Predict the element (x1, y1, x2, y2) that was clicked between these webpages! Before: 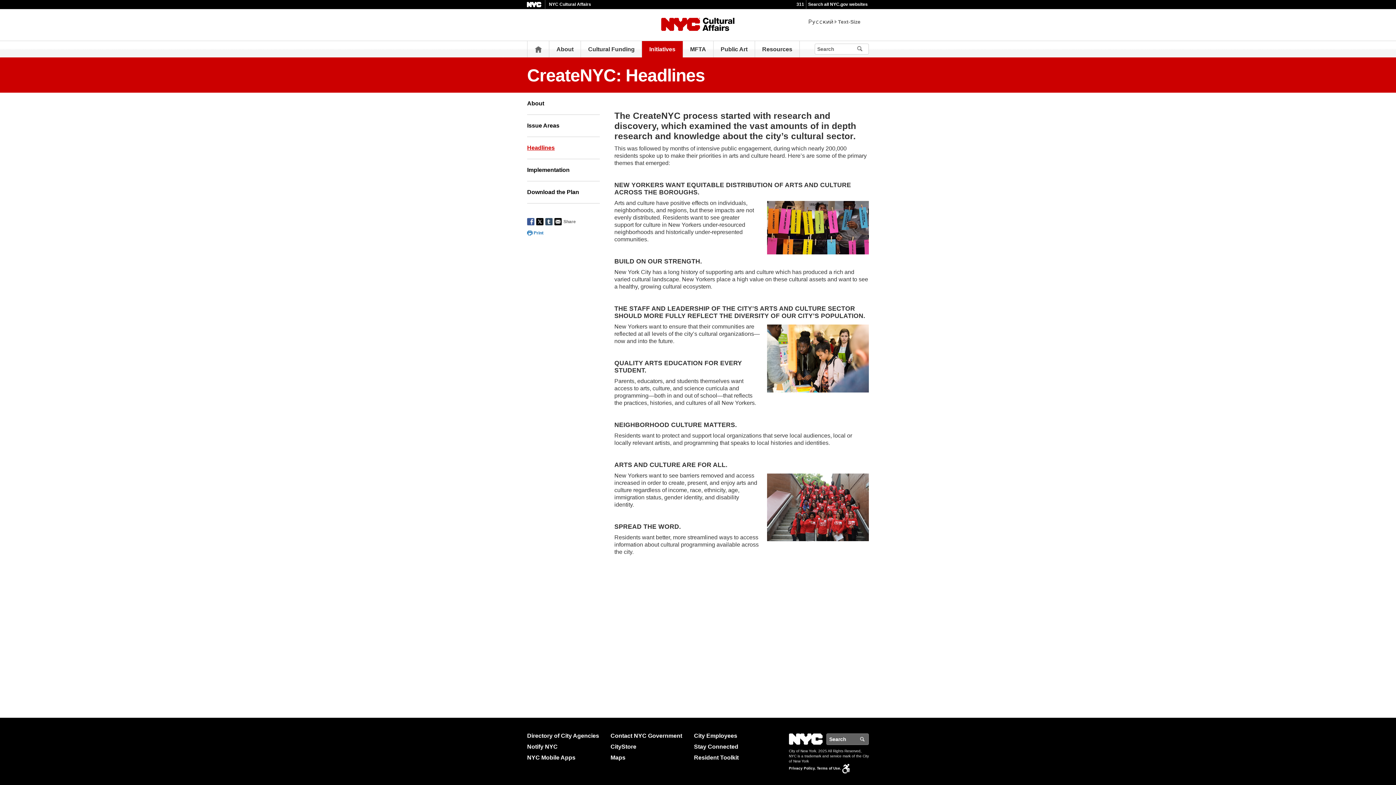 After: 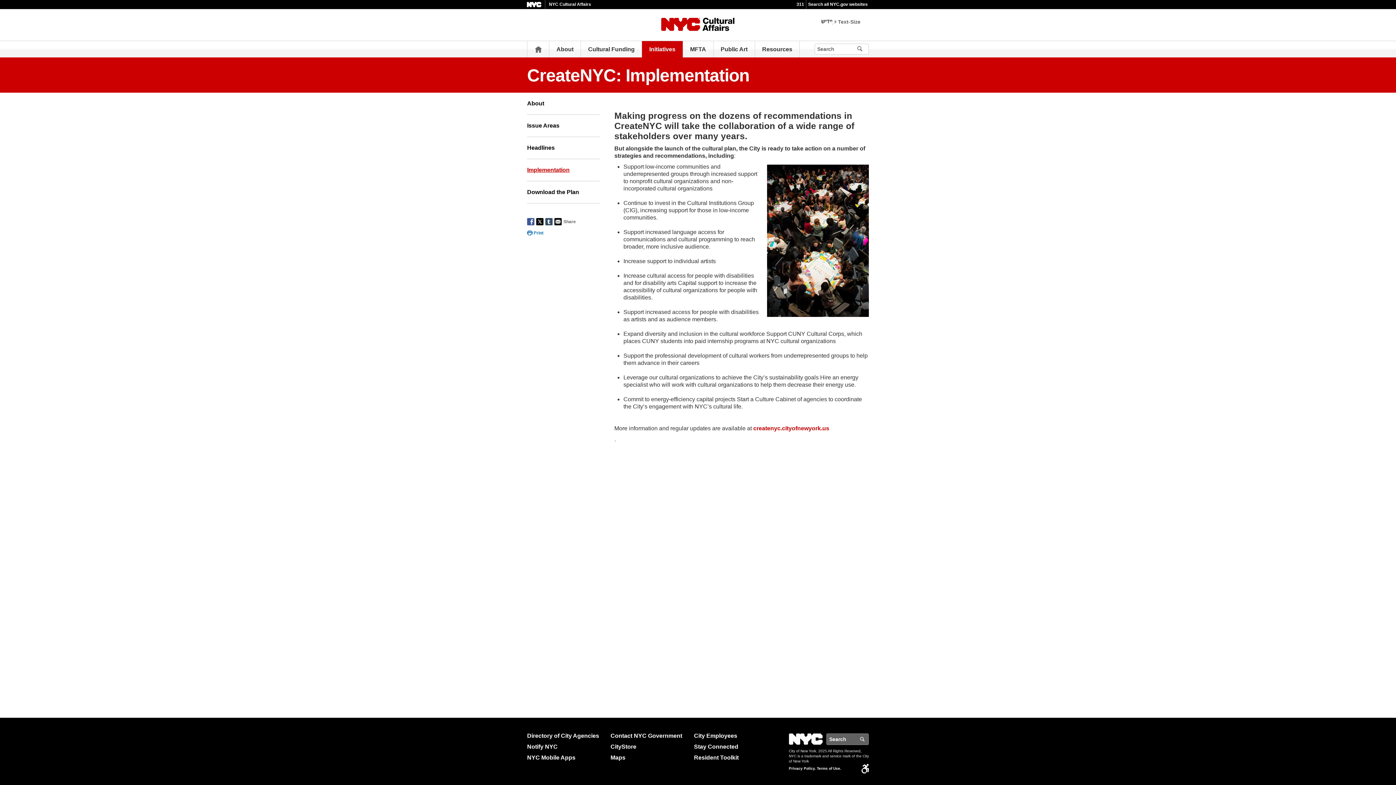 Action: bbox: (527, 159, 600, 181) label: Implementation